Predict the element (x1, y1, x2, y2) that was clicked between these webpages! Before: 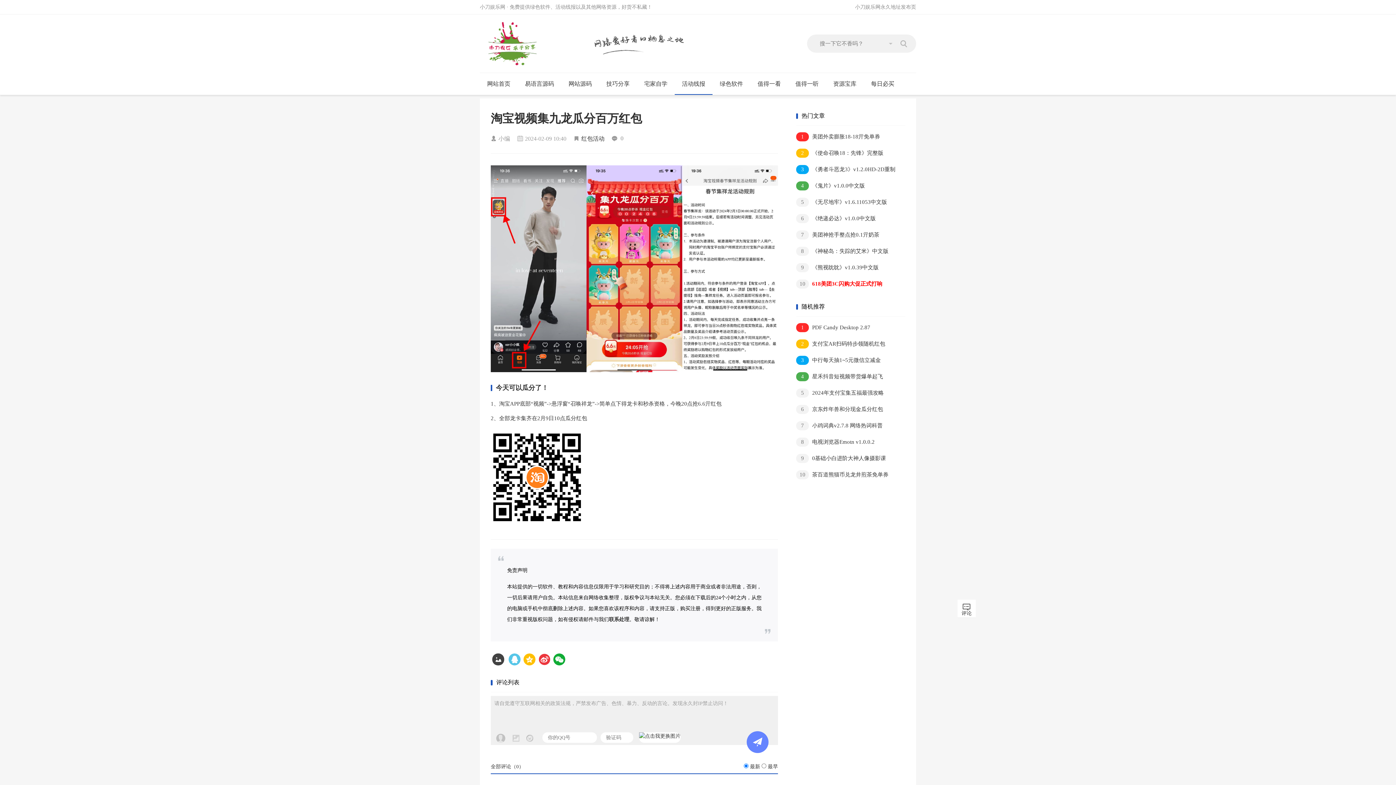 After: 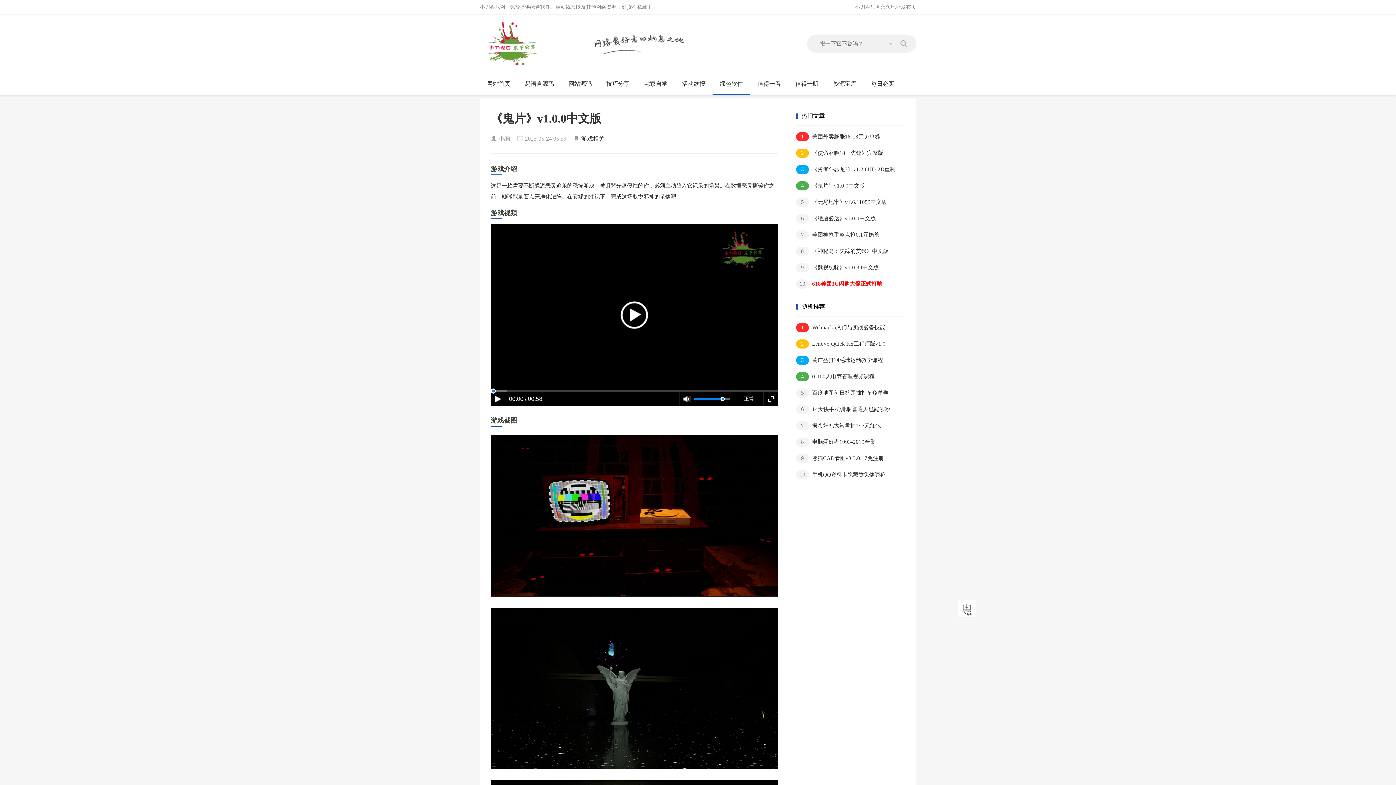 Action: label: 4《鬼片》v1.0.0中文版 bbox: (796, 180, 905, 191)